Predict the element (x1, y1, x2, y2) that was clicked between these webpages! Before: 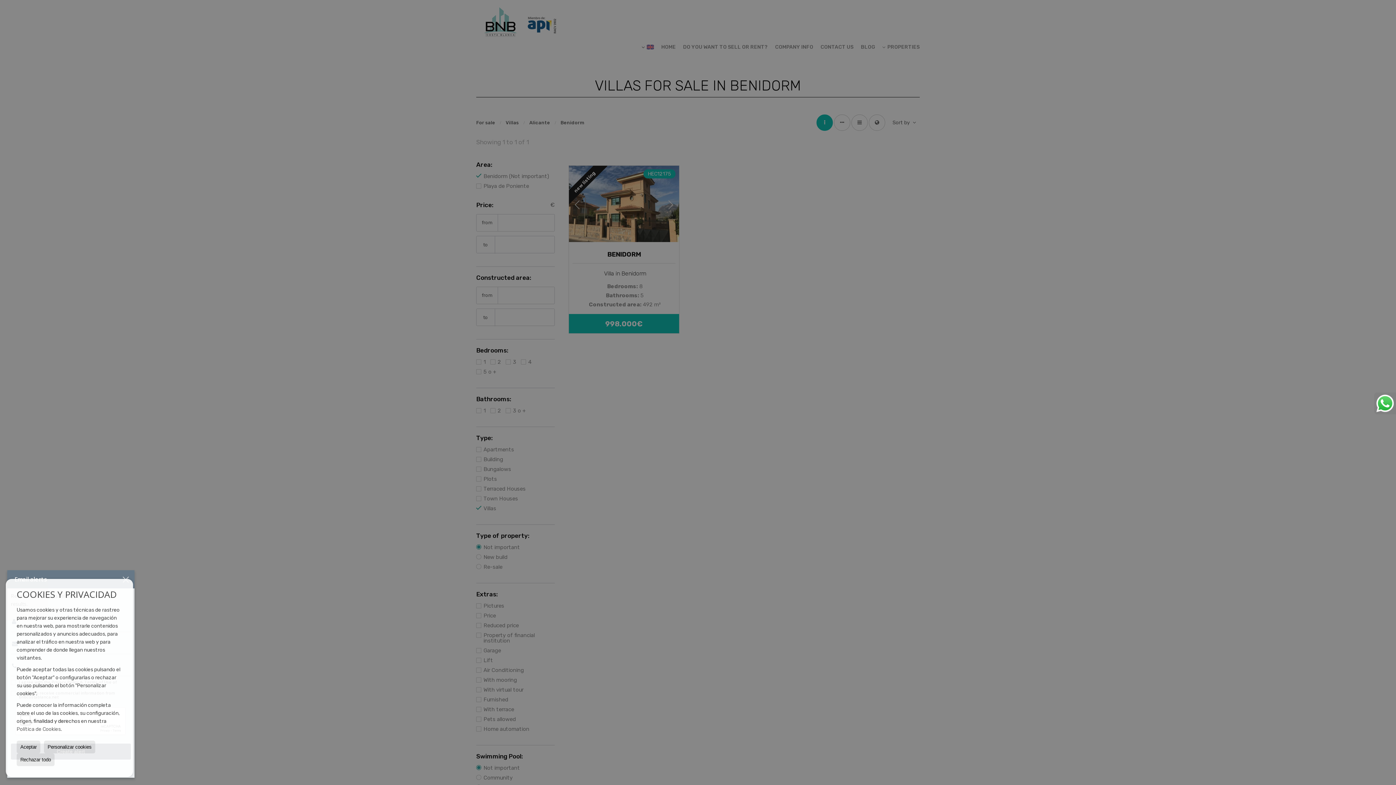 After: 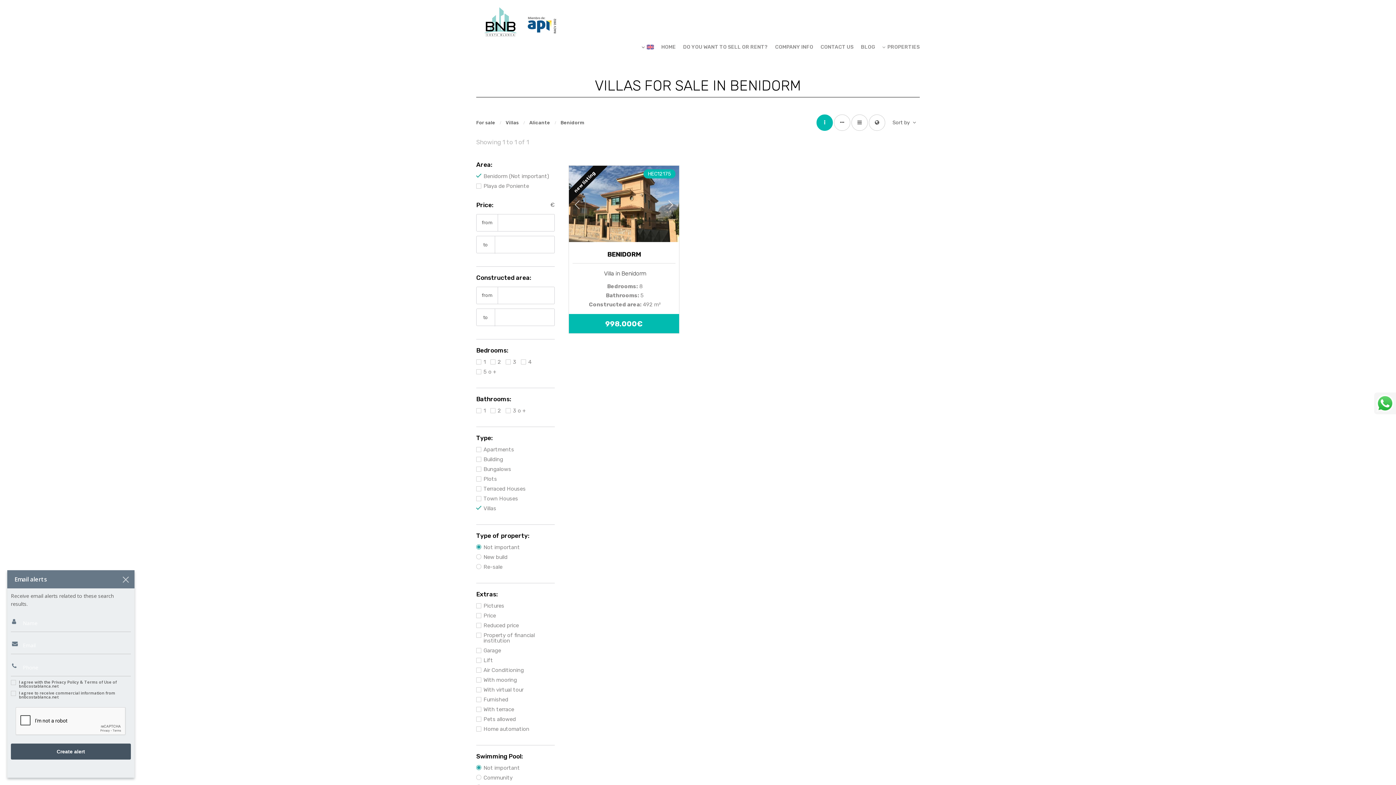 Action: bbox: (16, 753, 54, 766) label: Rechazar todo